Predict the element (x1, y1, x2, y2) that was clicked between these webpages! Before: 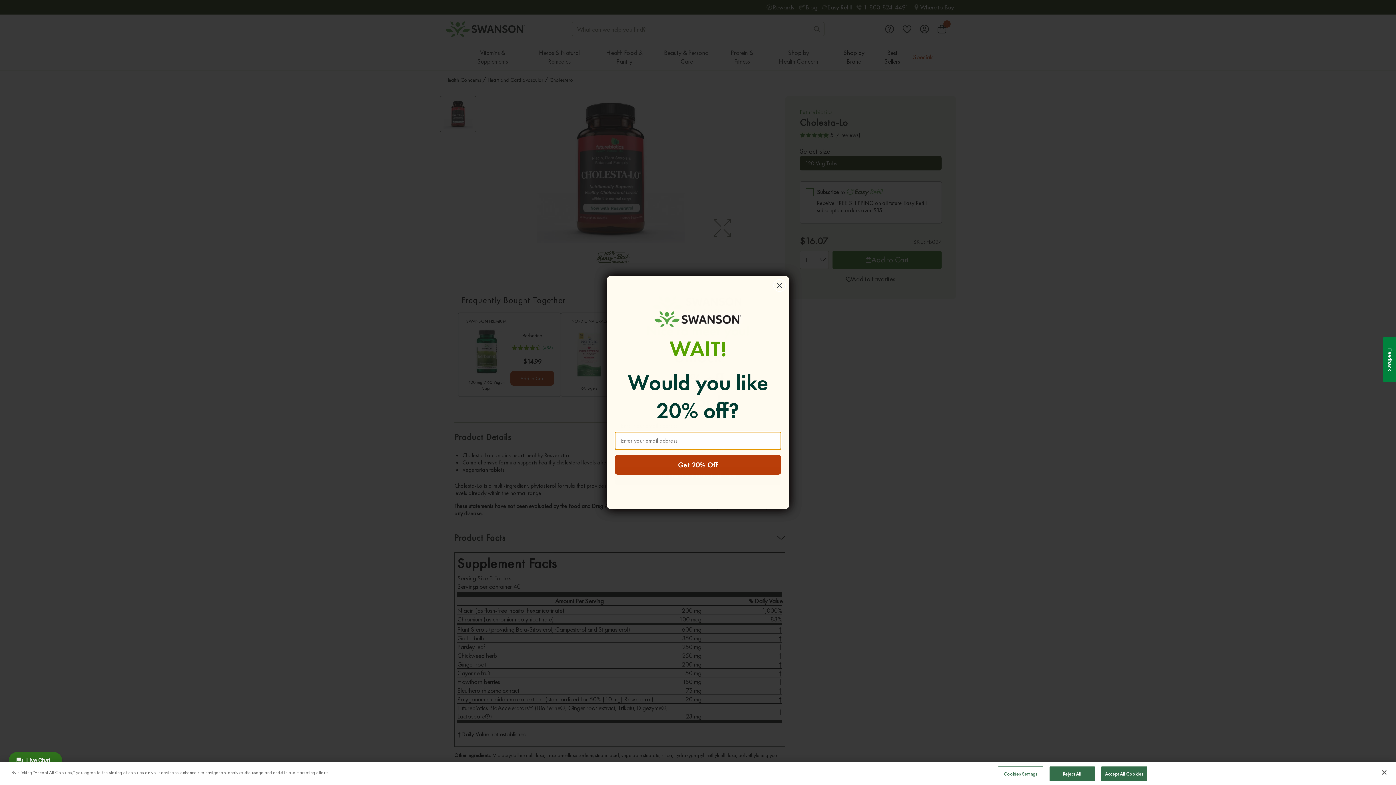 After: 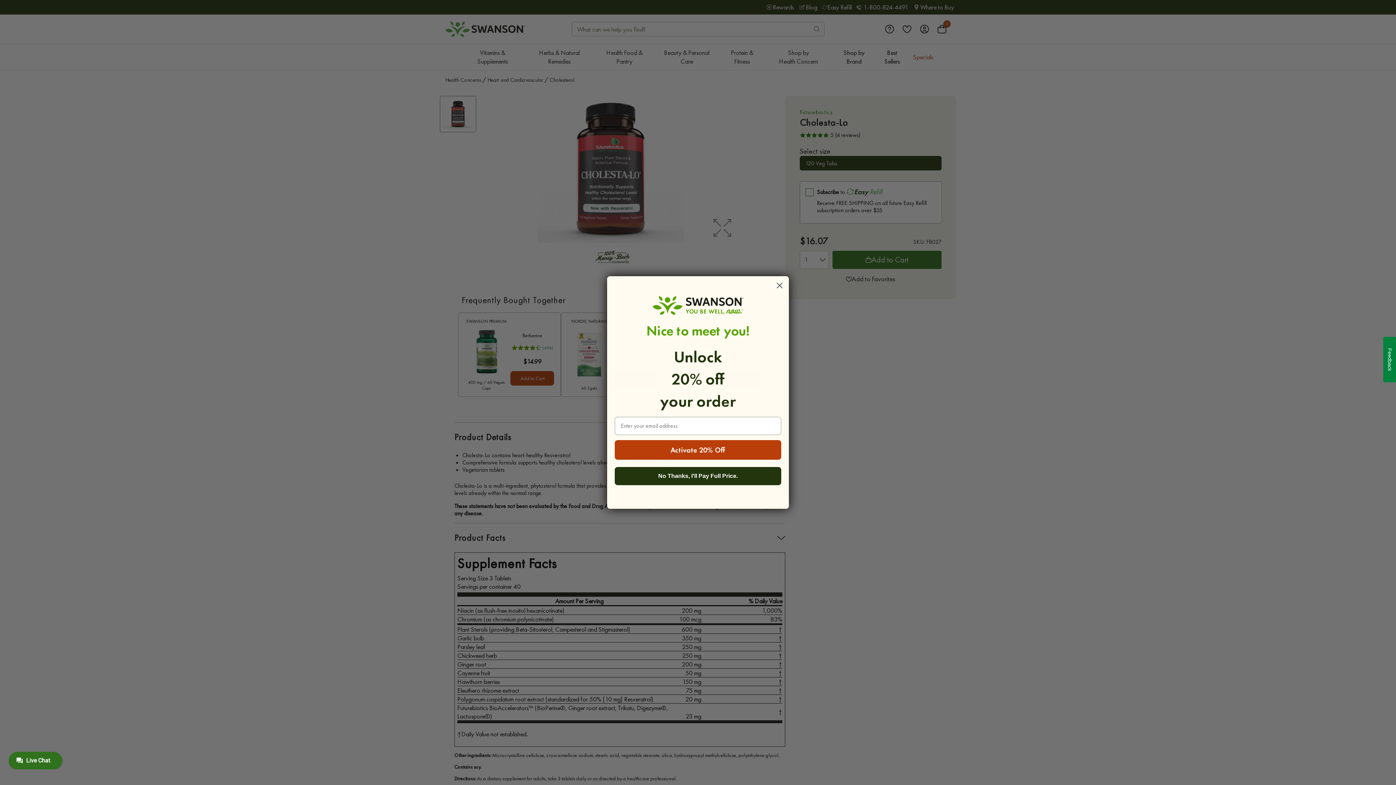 Action: bbox: (1101, 766, 1147, 781) label: Accept All Cookies